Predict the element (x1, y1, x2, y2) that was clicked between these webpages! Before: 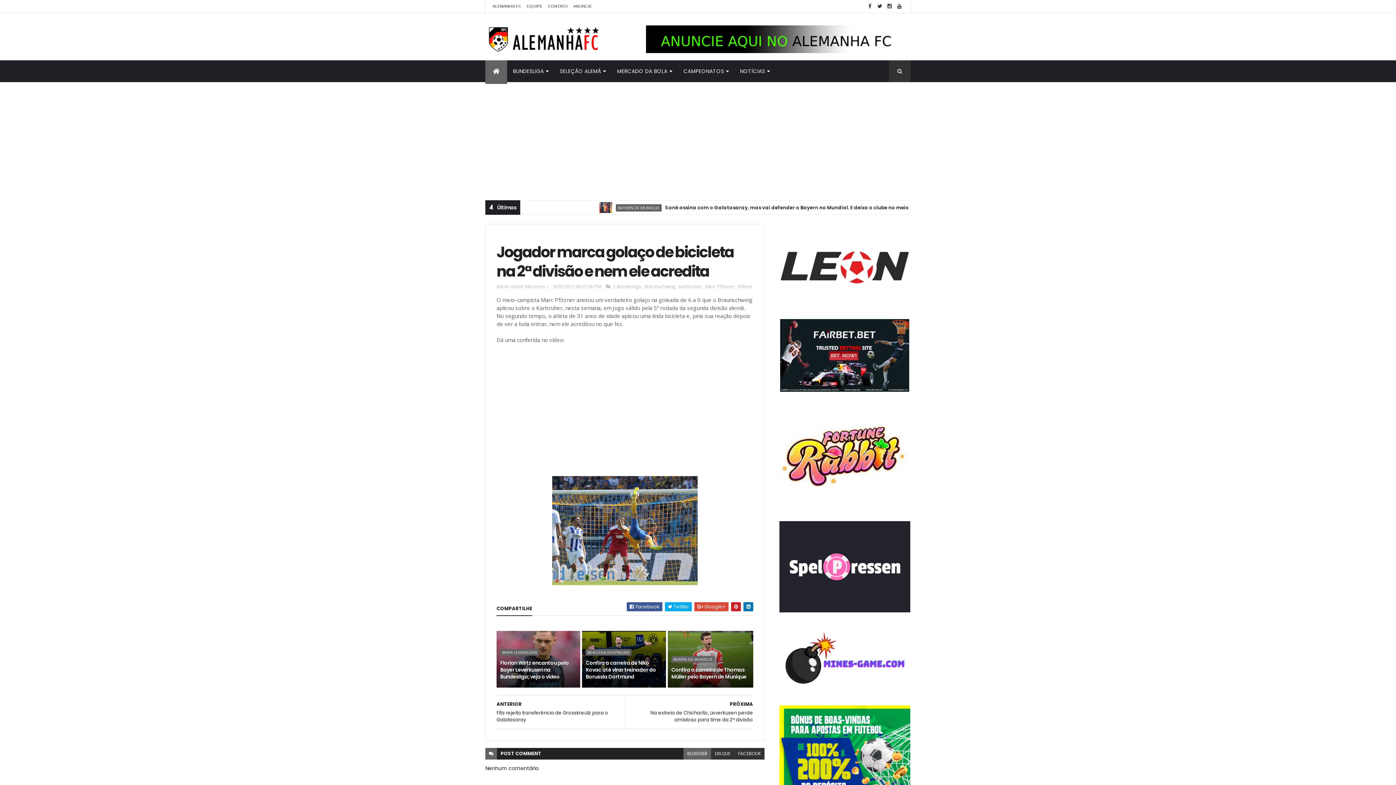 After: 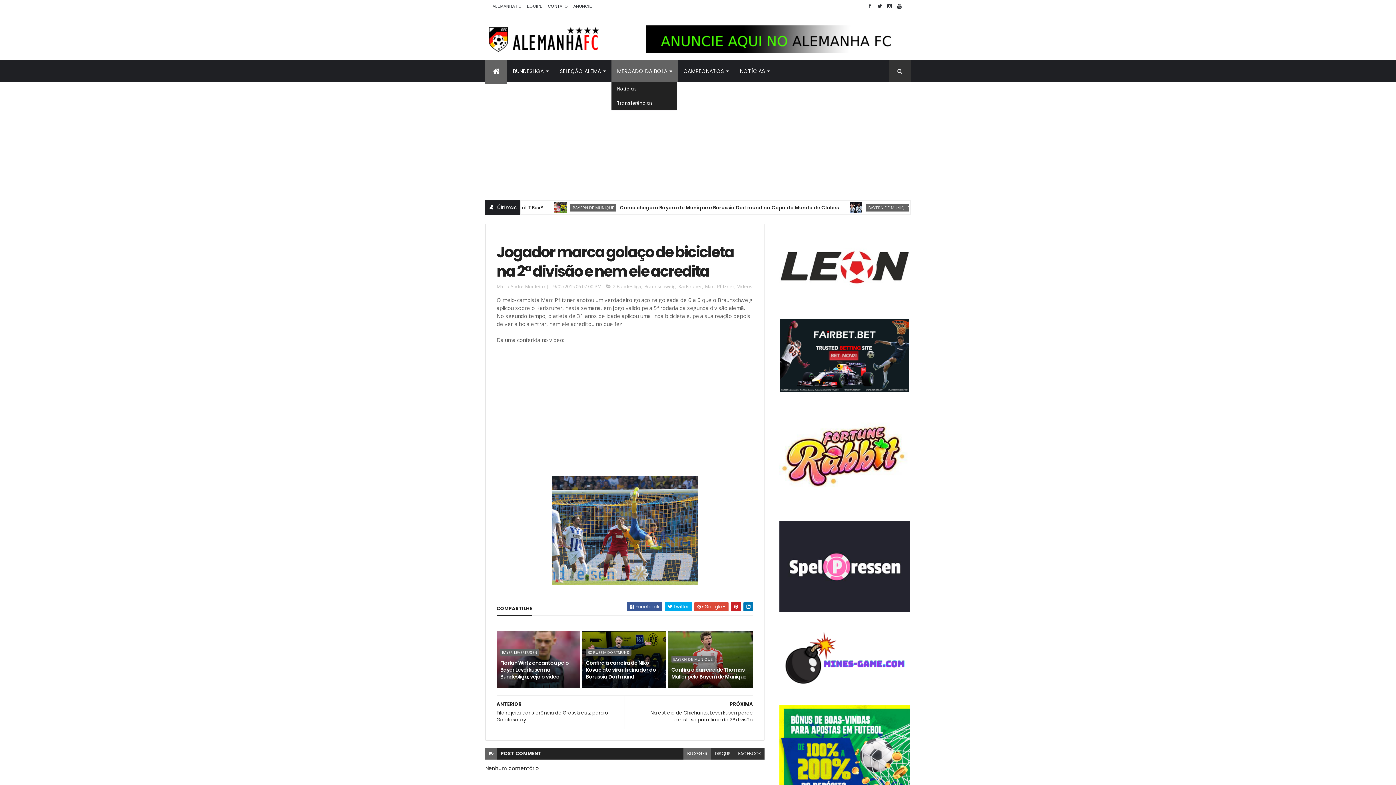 Action: bbox: (611, 60, 677, 82) label: MERCADO DA BOLA